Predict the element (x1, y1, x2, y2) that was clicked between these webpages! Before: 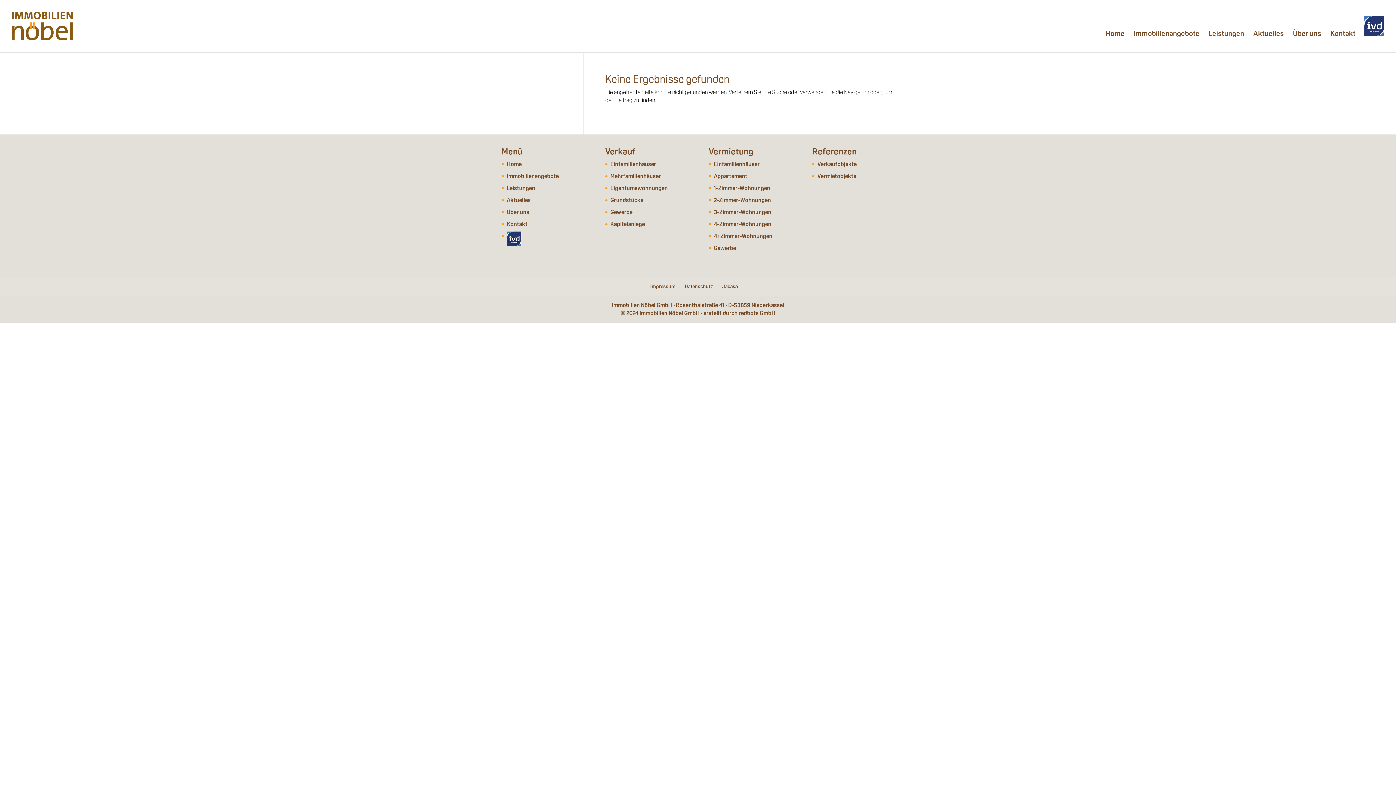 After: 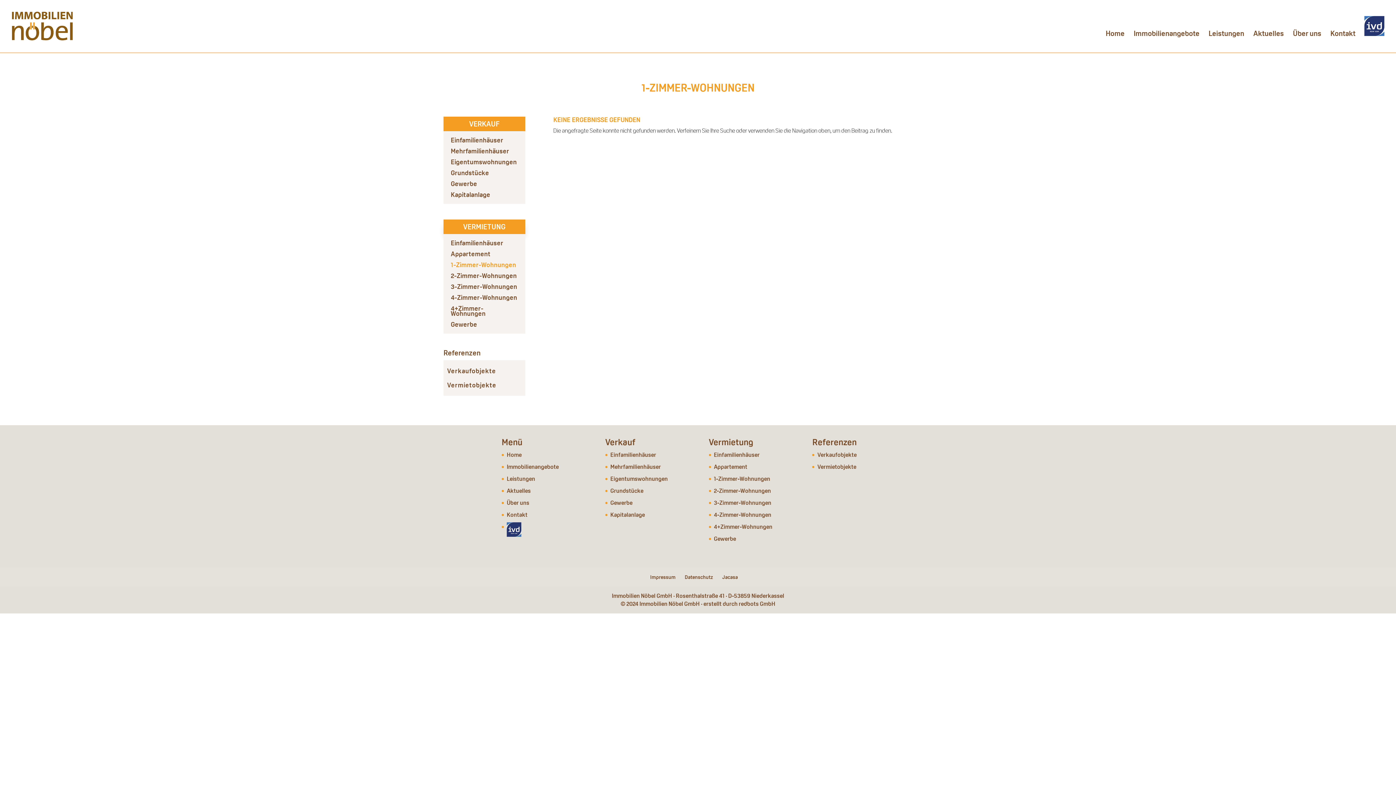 Action: bbox: (714, 184, 770, 192) label: 1-Zimmer-Wohnungen